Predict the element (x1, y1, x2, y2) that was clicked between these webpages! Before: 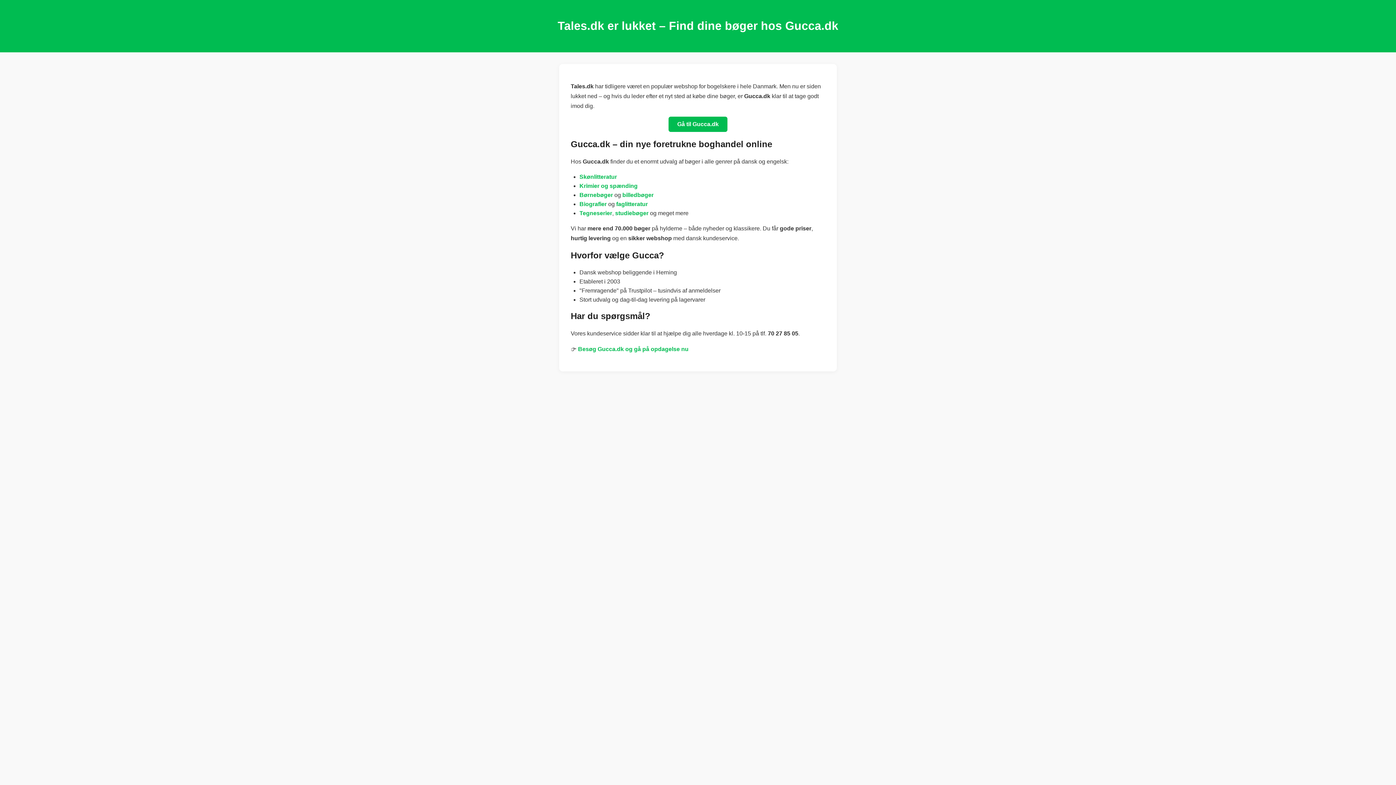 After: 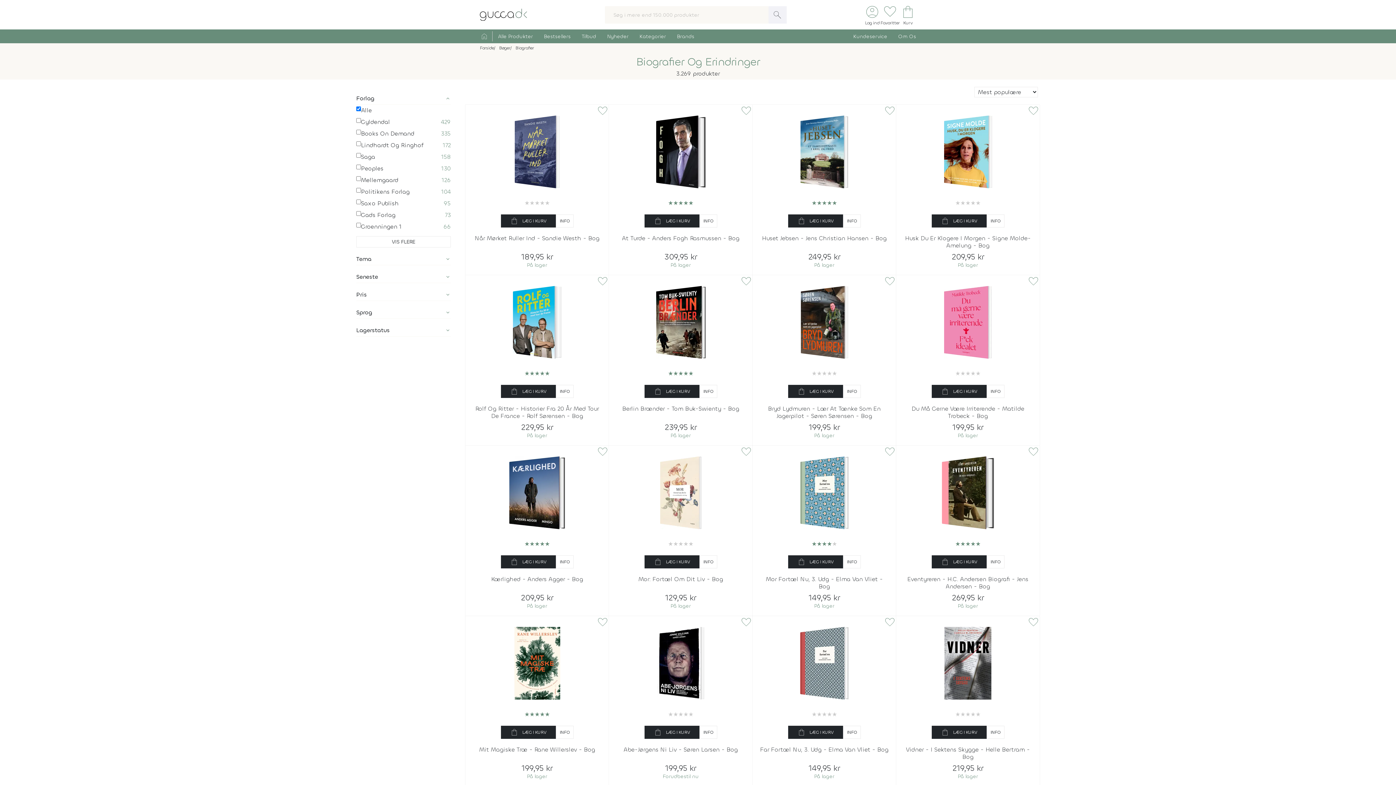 Action: bbox: (579, 200, 606, 207) label: Biografier